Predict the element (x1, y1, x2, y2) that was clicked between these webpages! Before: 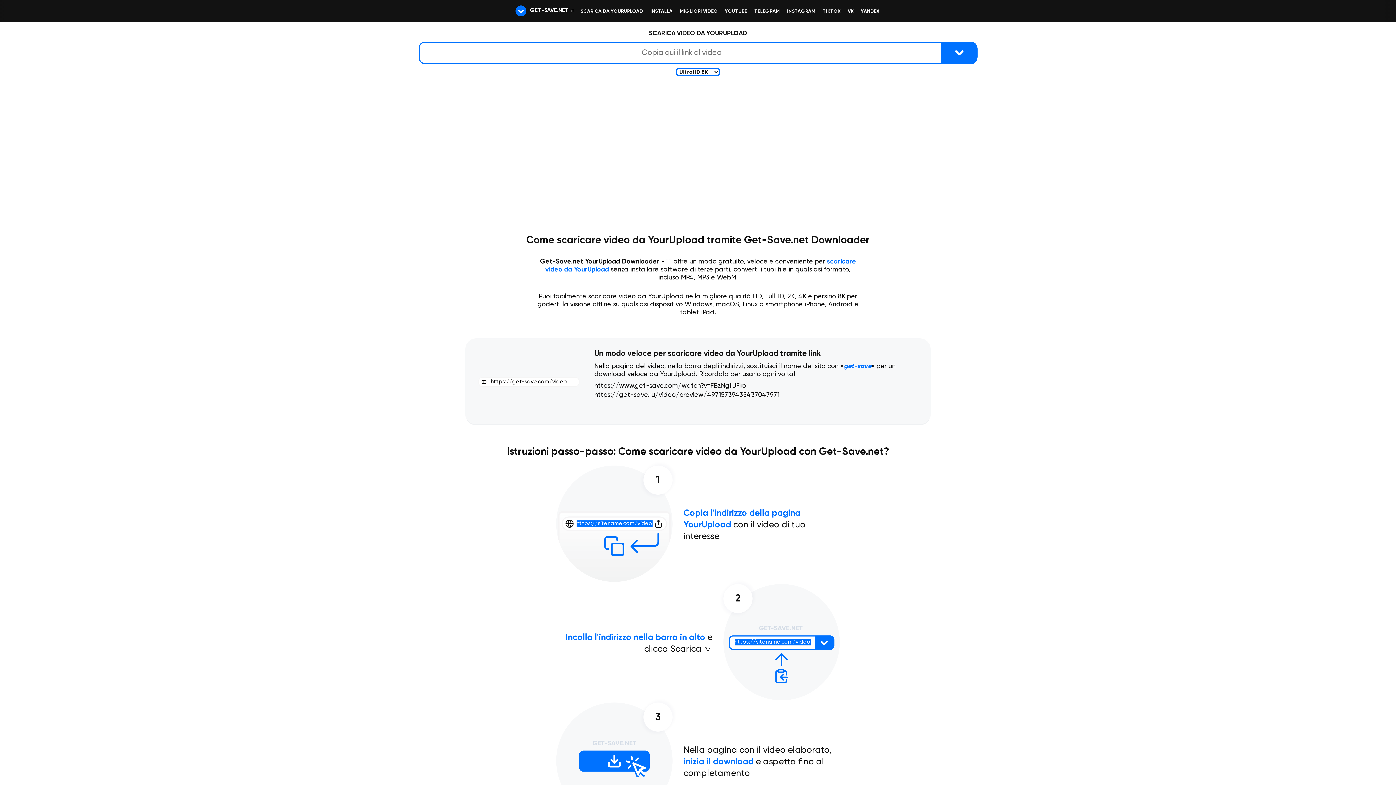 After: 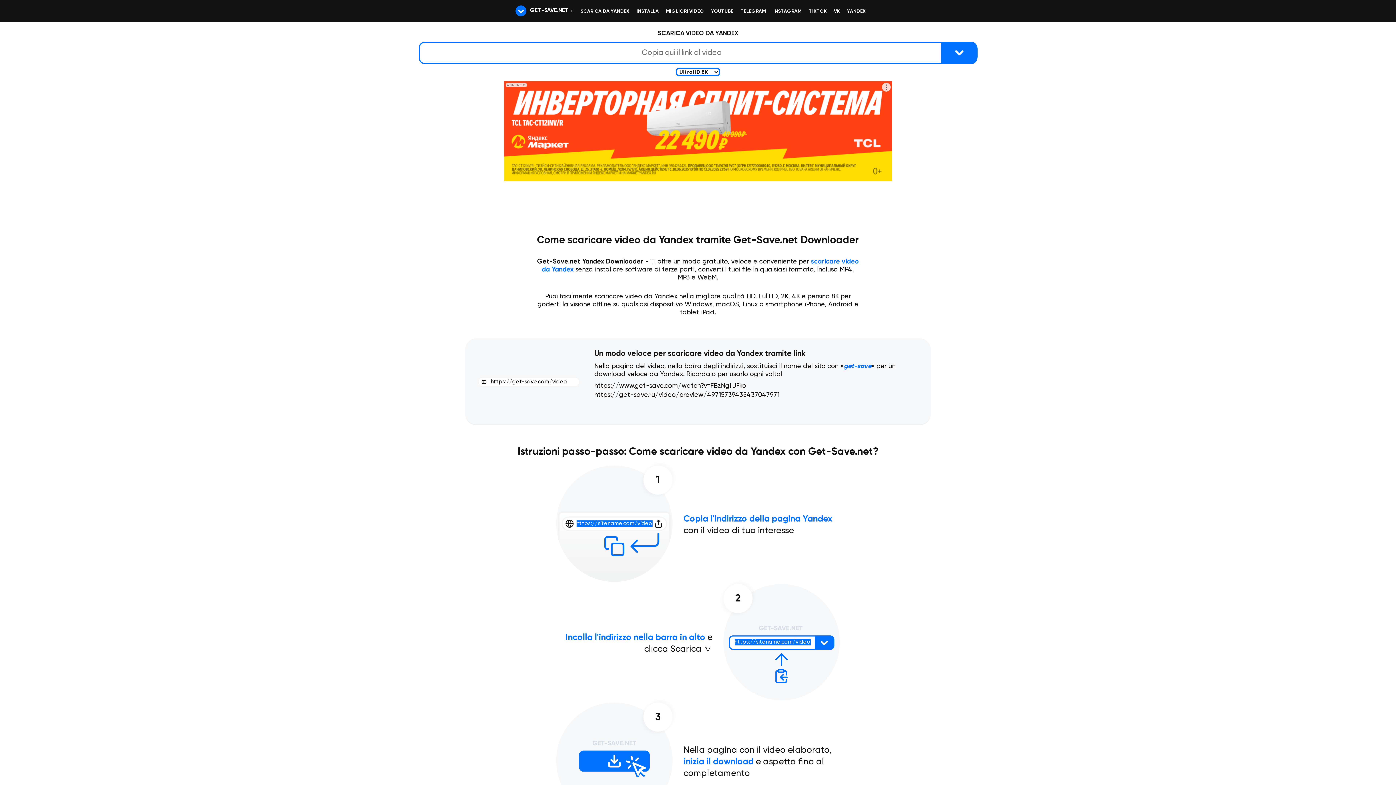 Action: label: Yandex bbox: (857, 0, 883, 21)